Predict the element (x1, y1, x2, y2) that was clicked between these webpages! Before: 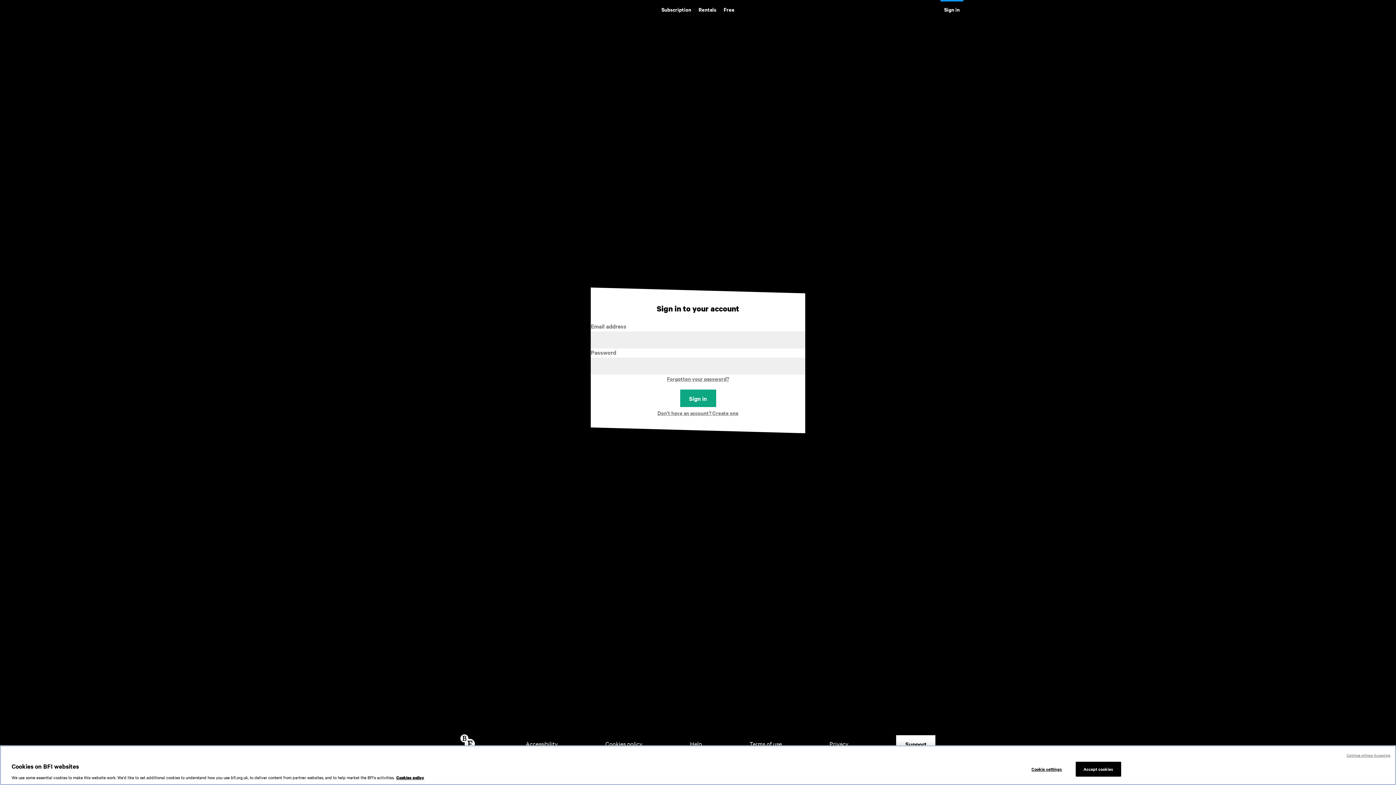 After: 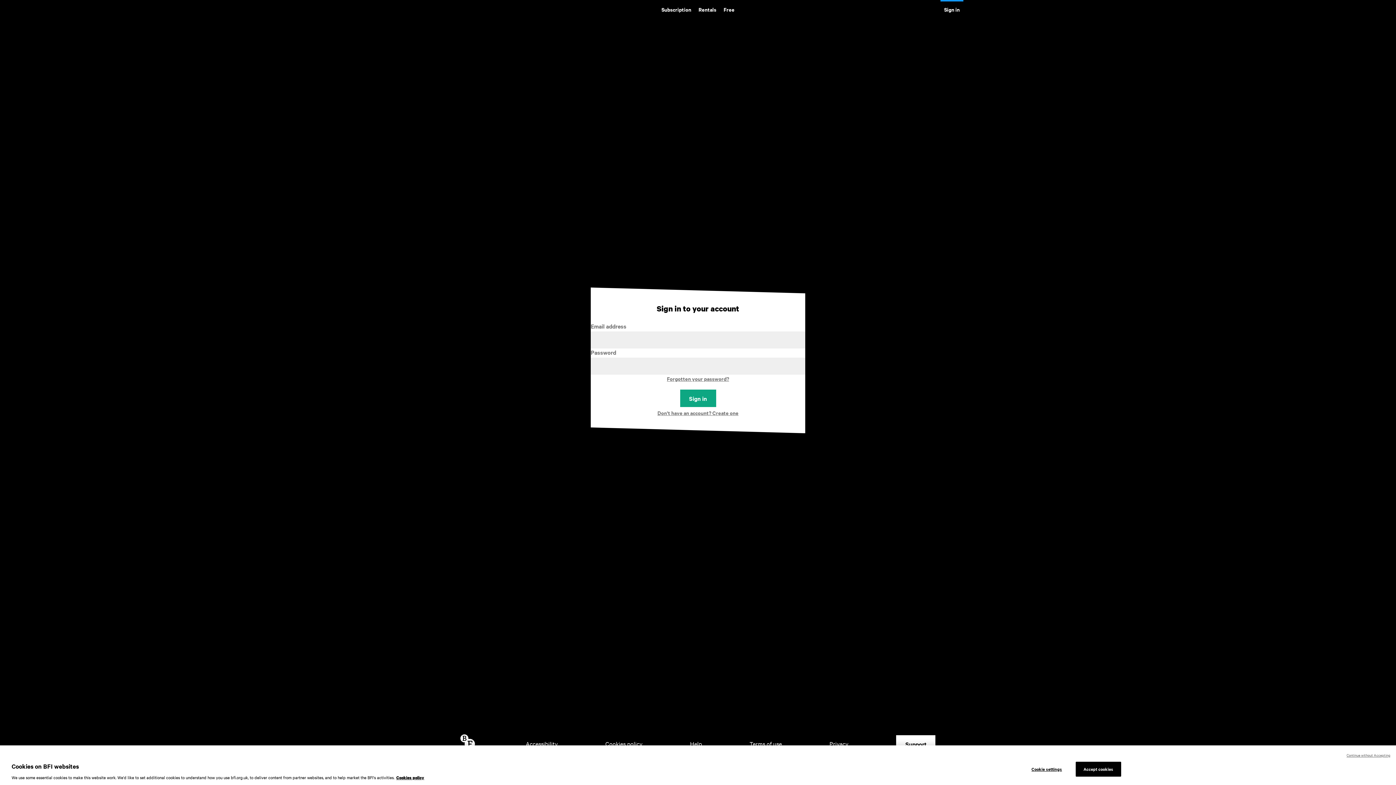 Action: label: Terms of use bbox: (749, 740, 782, 748)